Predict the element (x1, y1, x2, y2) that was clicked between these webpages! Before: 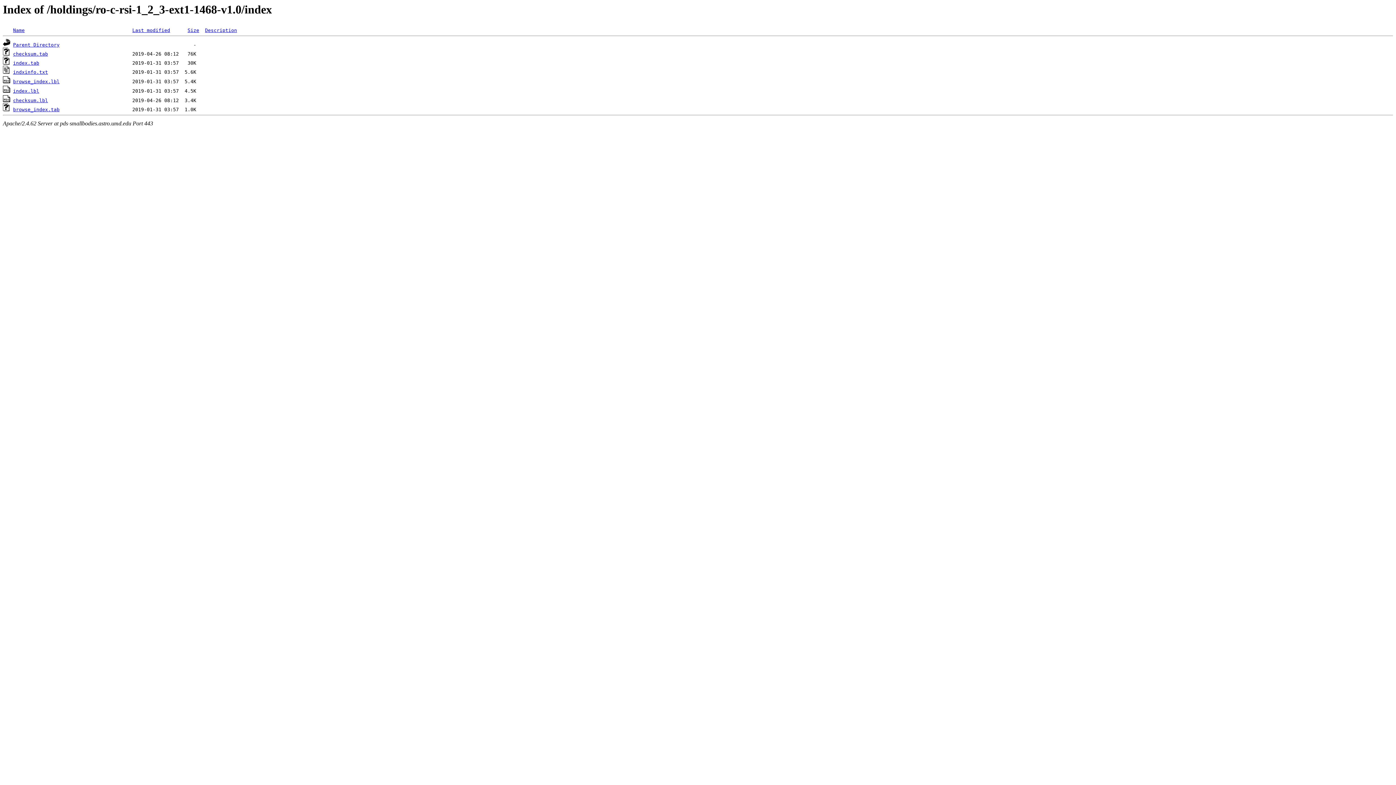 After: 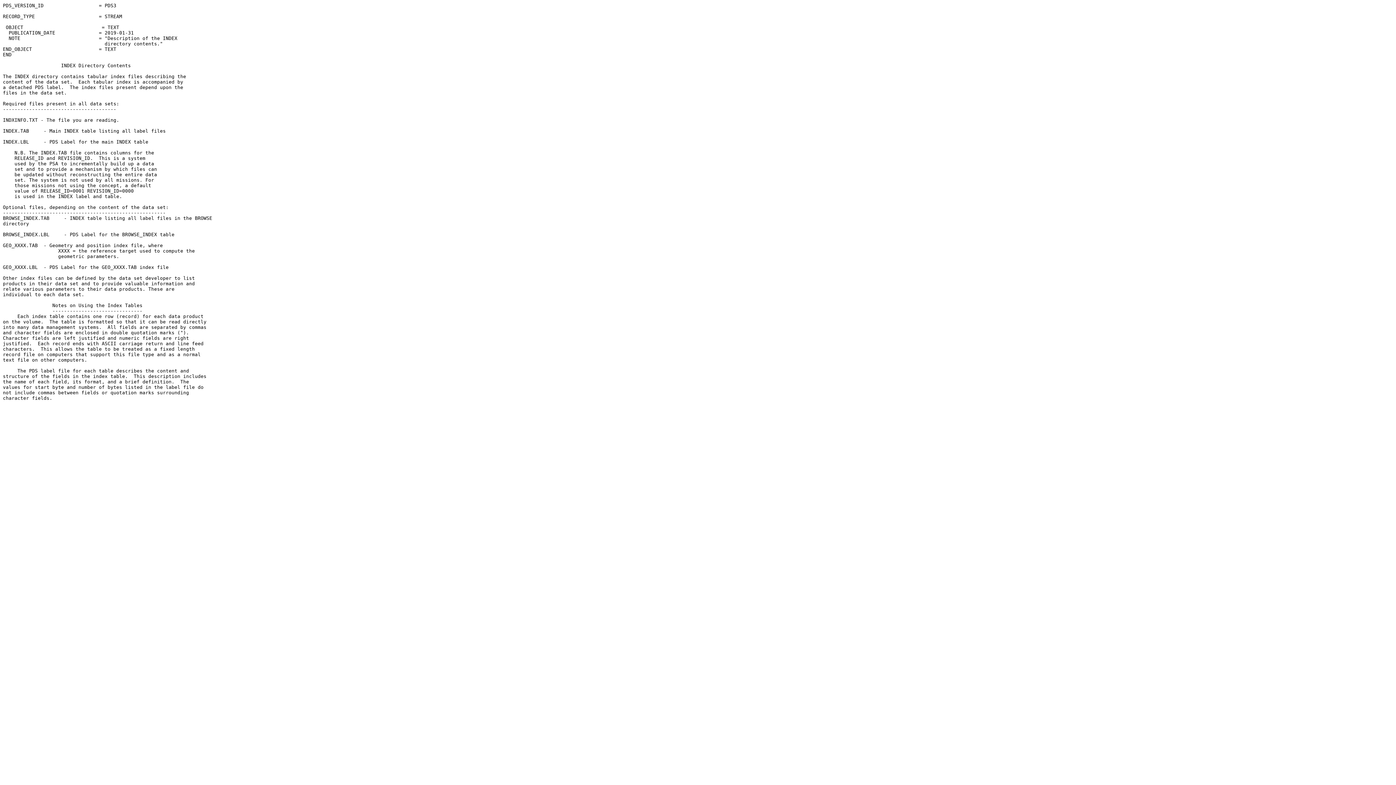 Action: bbox: (2, 69, 10, 75)